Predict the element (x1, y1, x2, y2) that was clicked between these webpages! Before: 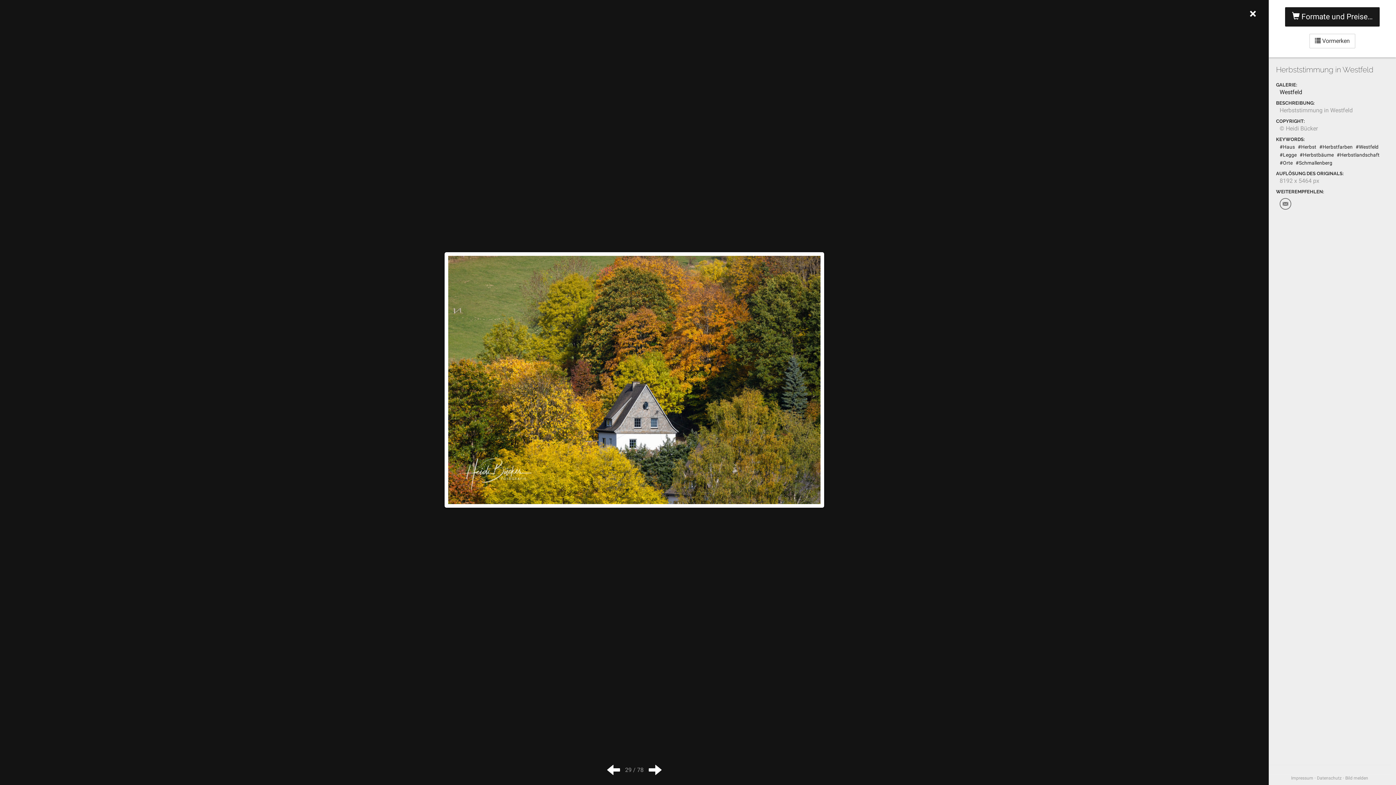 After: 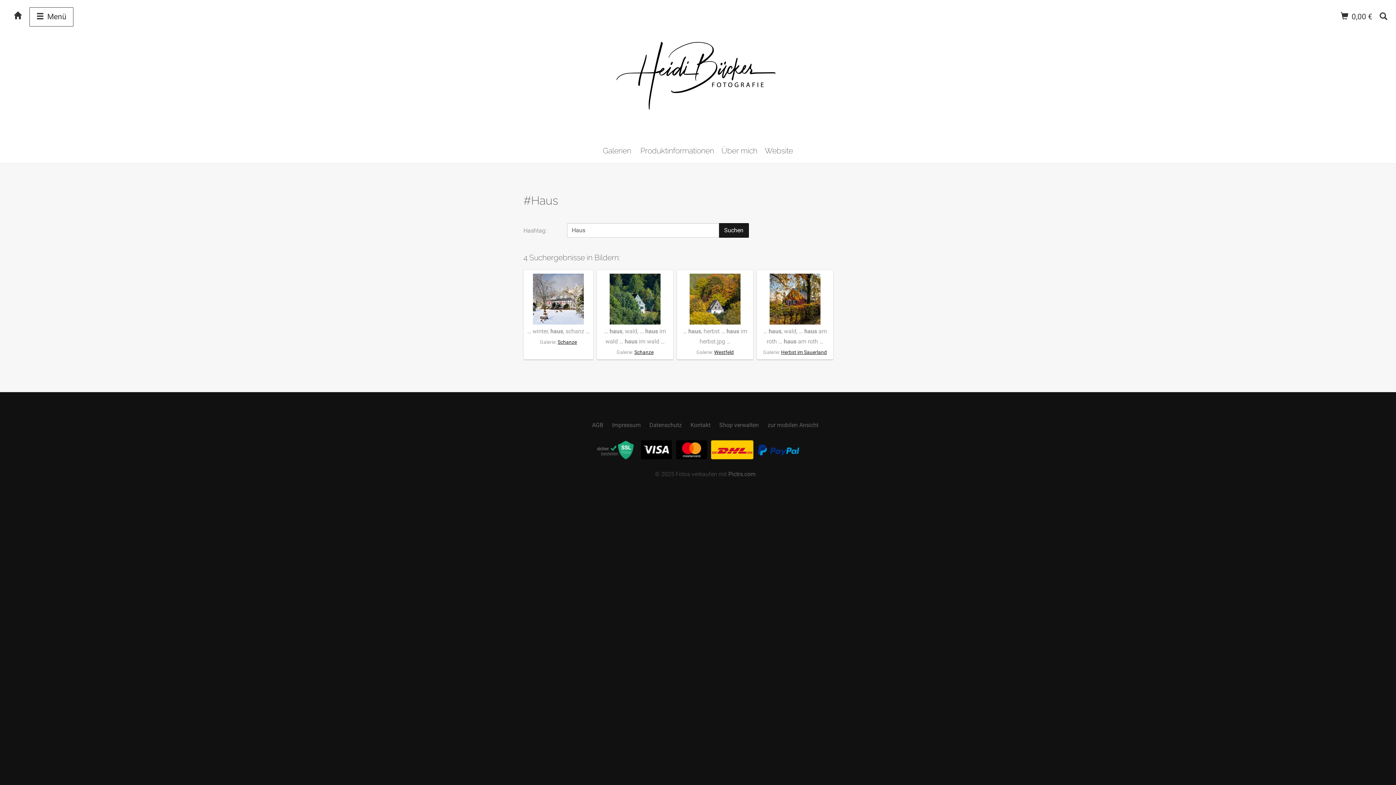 Action: bbox: (1280, 144, 1295, 149) label: #Haus